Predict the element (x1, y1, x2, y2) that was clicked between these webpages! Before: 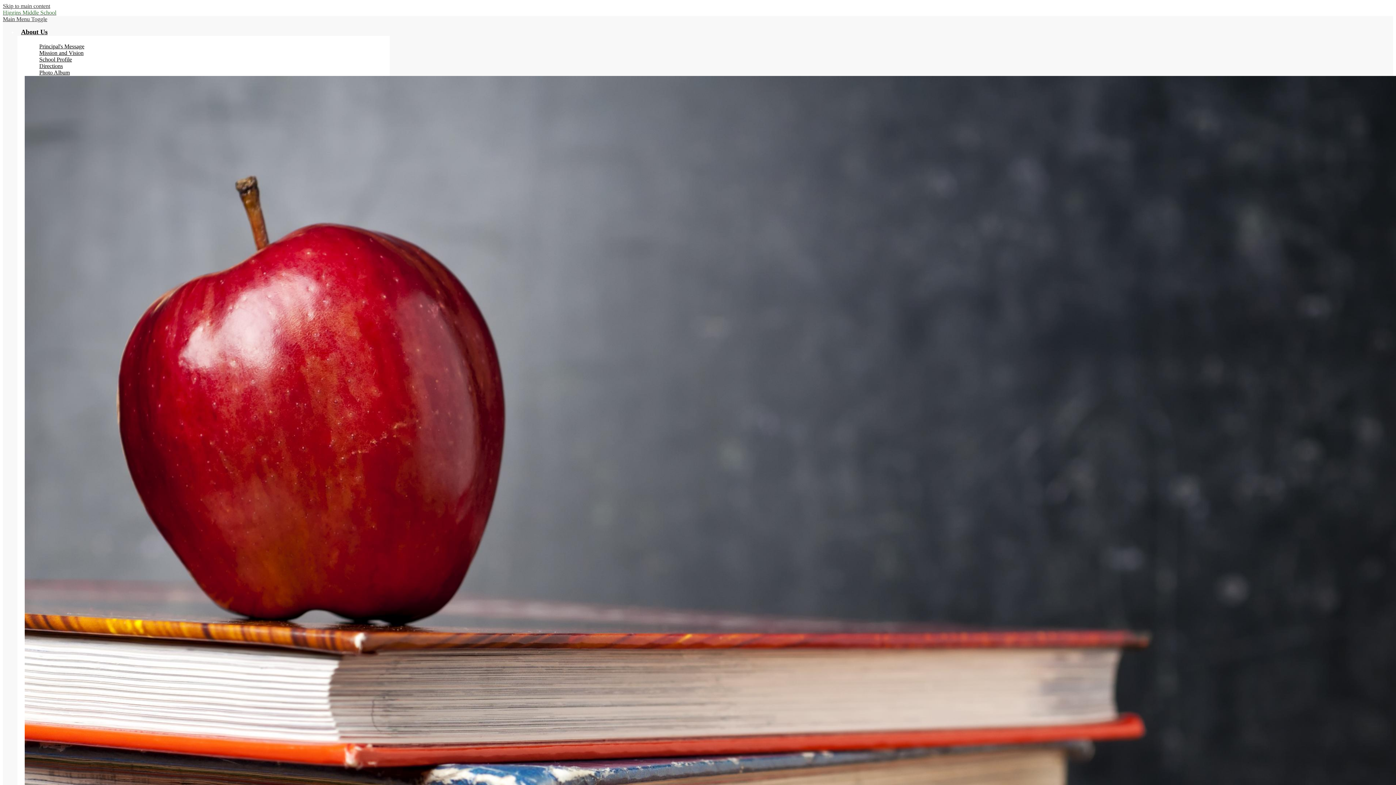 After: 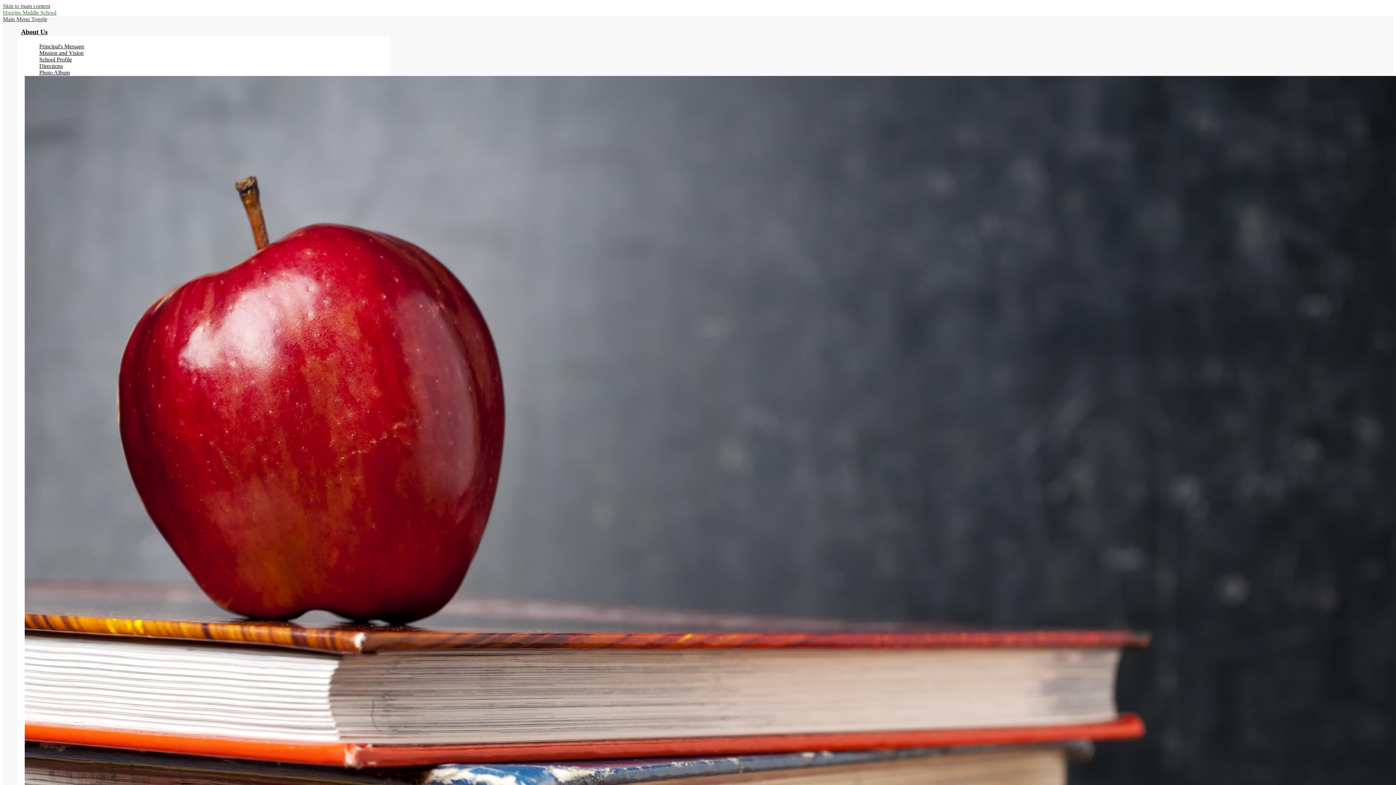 Action: bbox: (39, 49, 83, 56) label: Mission and Vision